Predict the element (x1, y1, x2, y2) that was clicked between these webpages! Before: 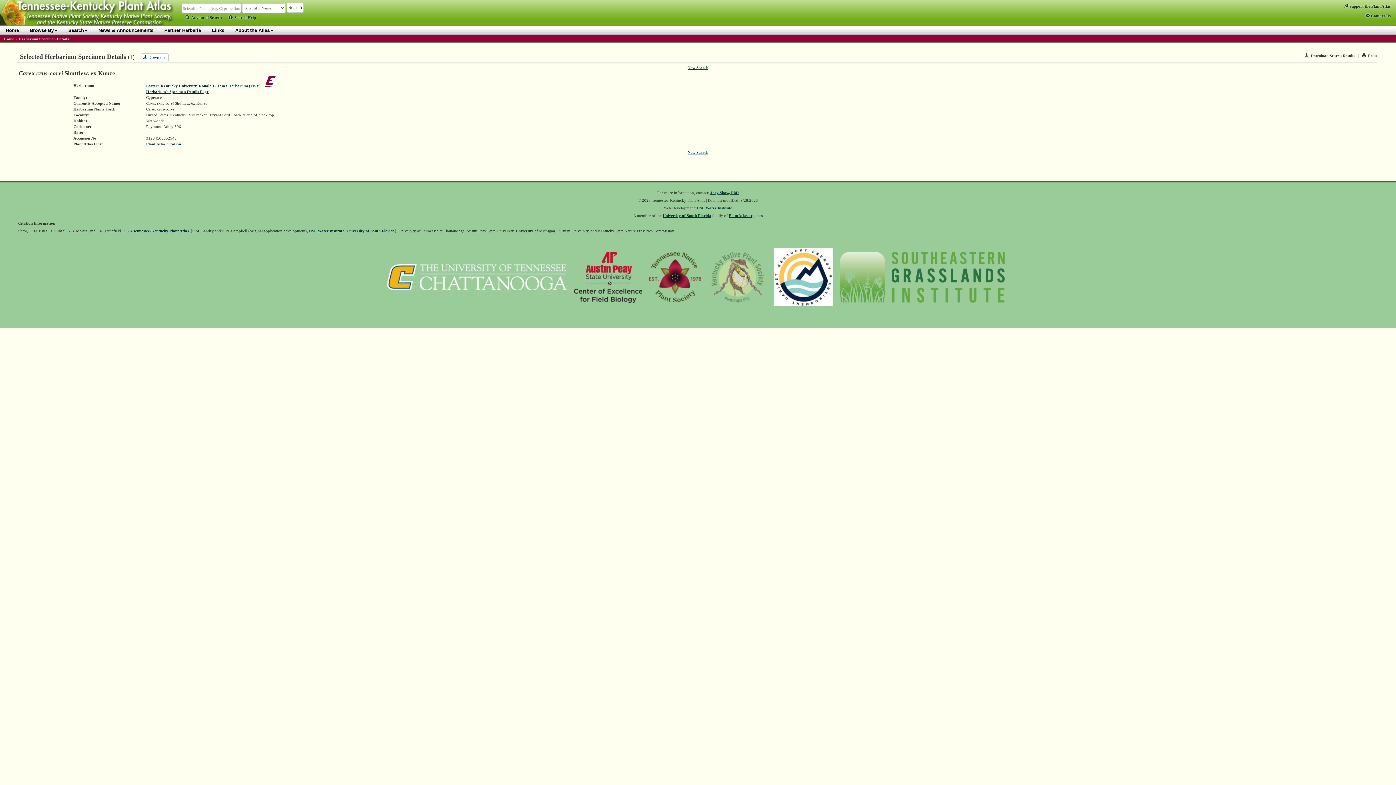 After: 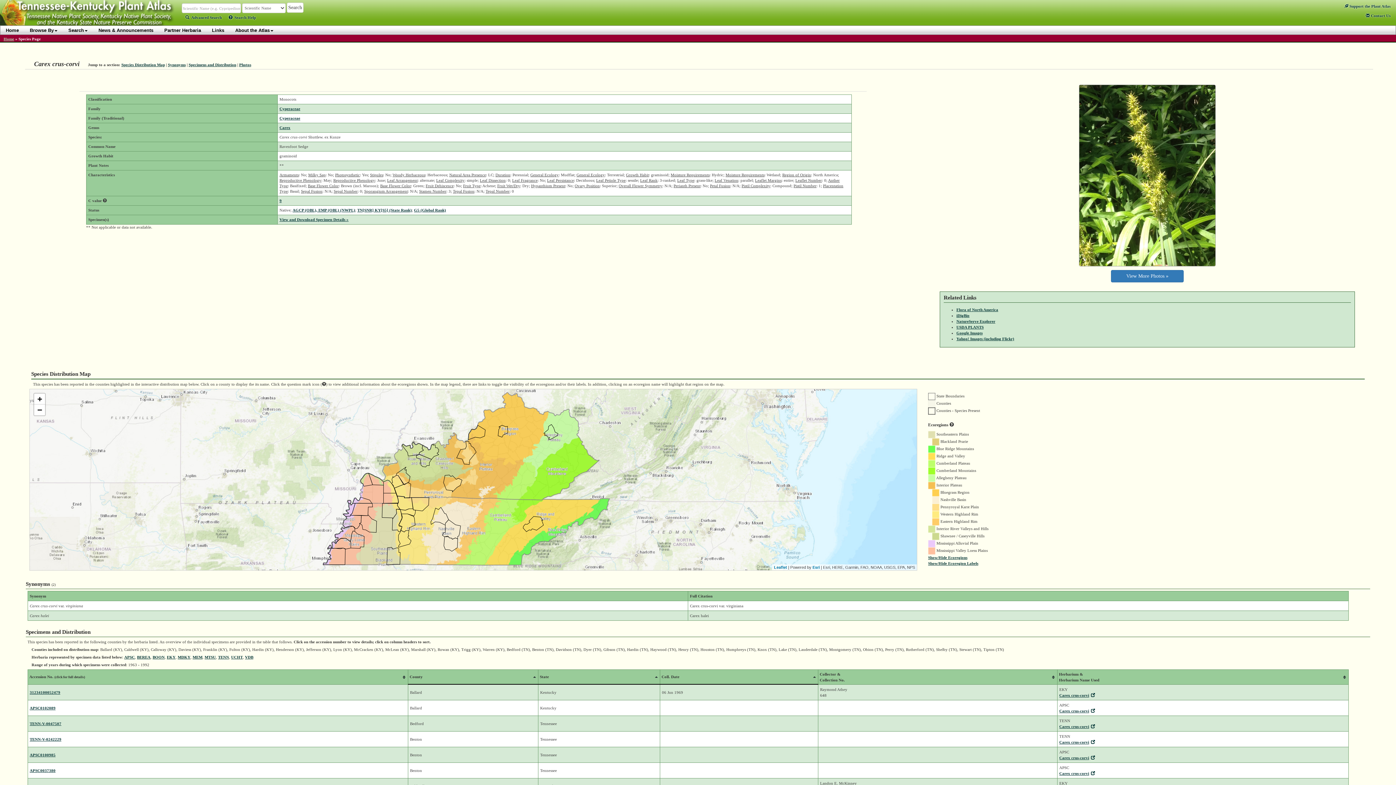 Action: bbox: (146, 141, 181, 146) label: Plant Atlas Citation